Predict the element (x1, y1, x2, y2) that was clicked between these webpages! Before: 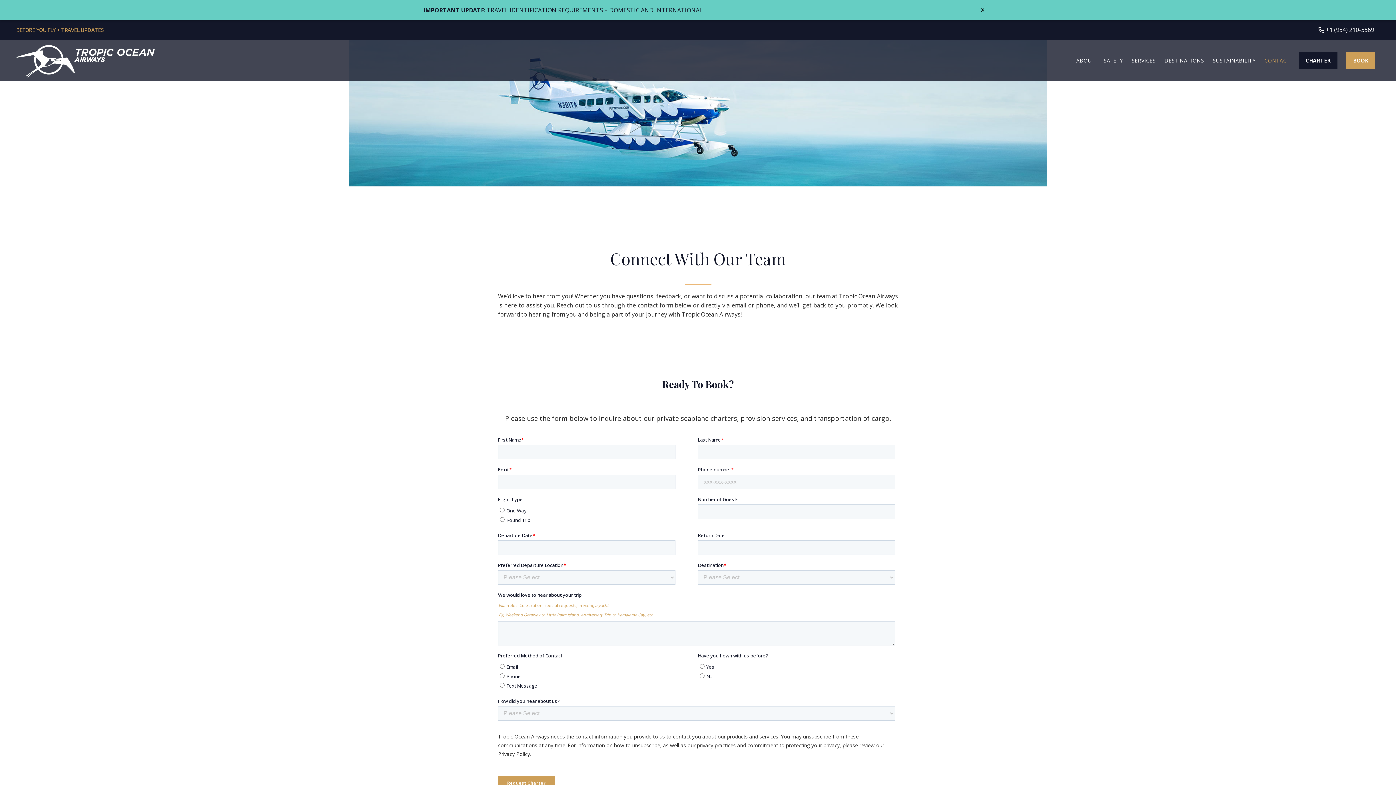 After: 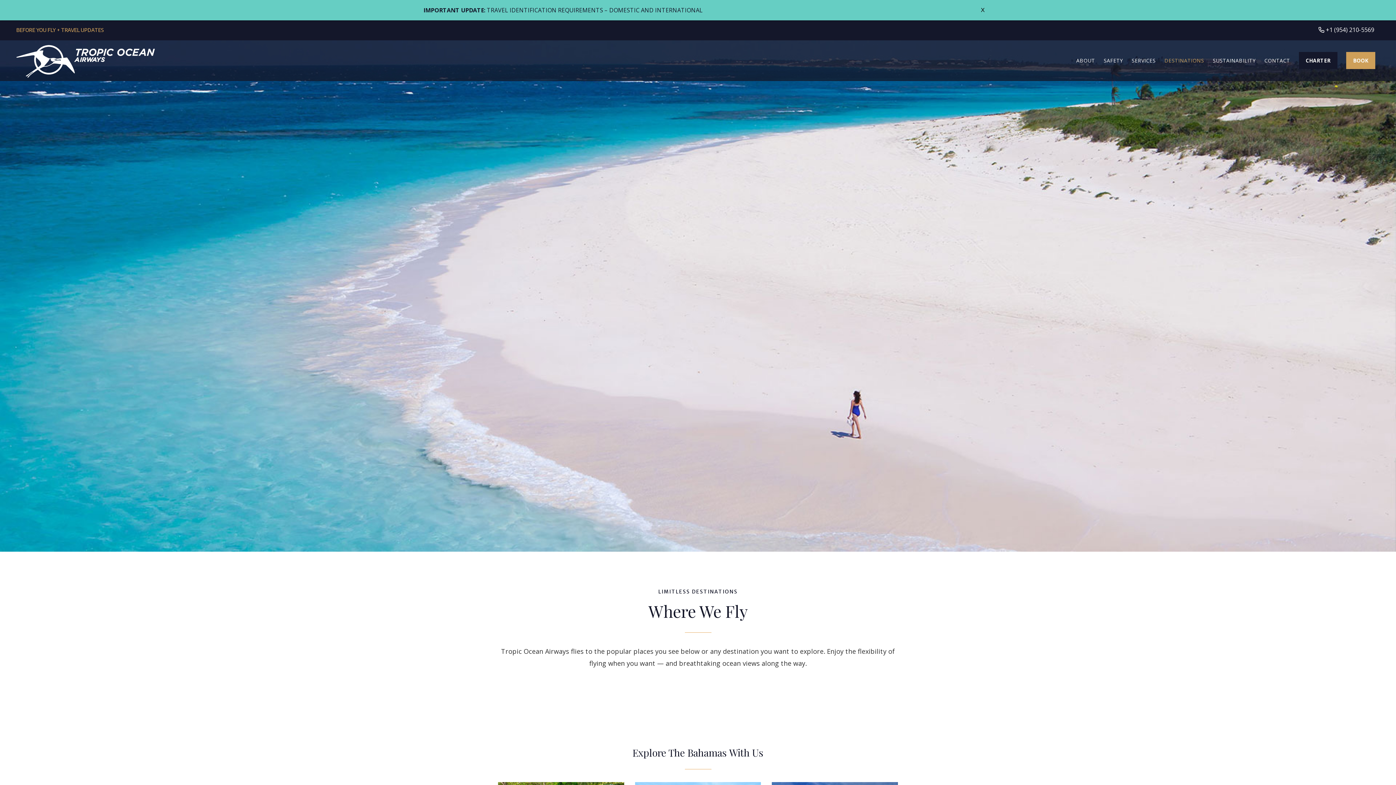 Action: bbox: (1160, 40, 1208, 81) label: DESTINATIONS